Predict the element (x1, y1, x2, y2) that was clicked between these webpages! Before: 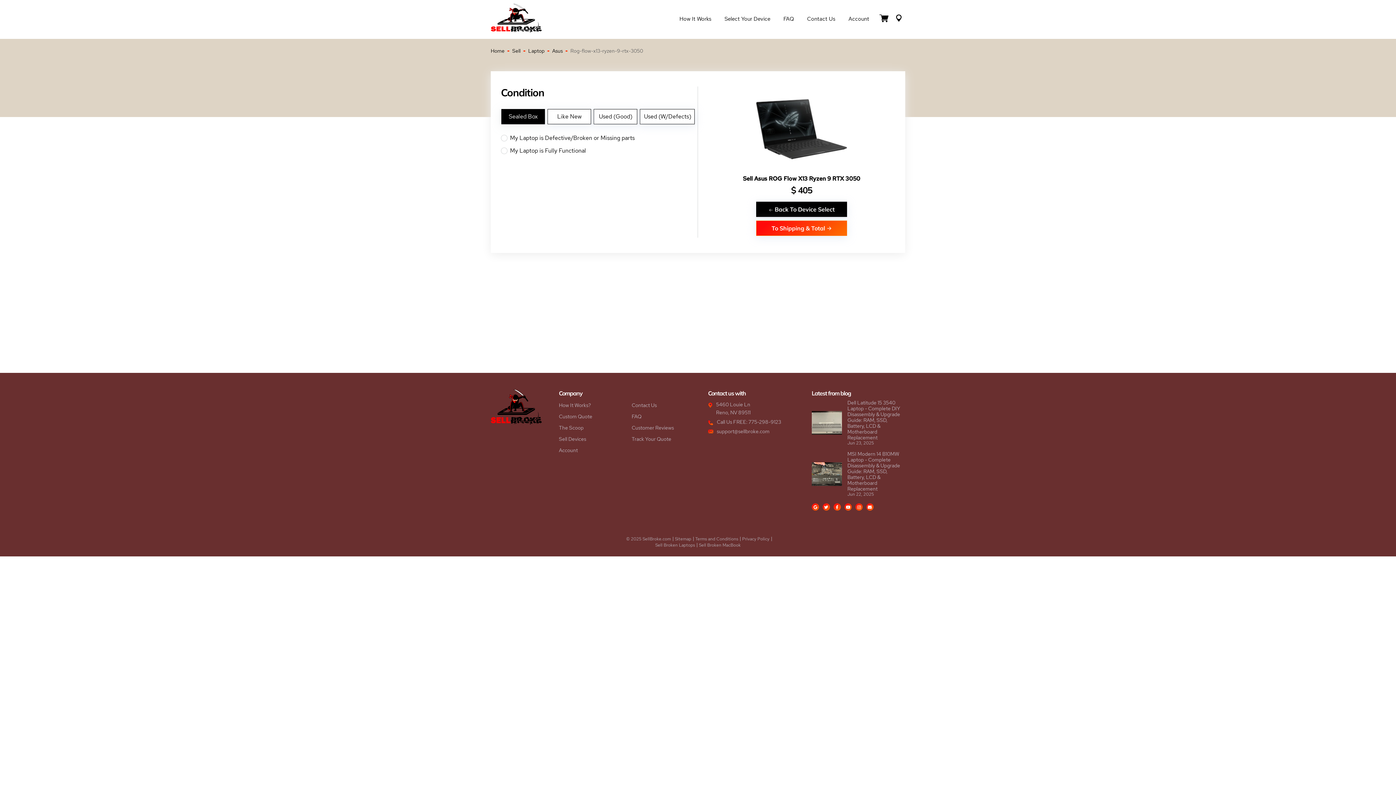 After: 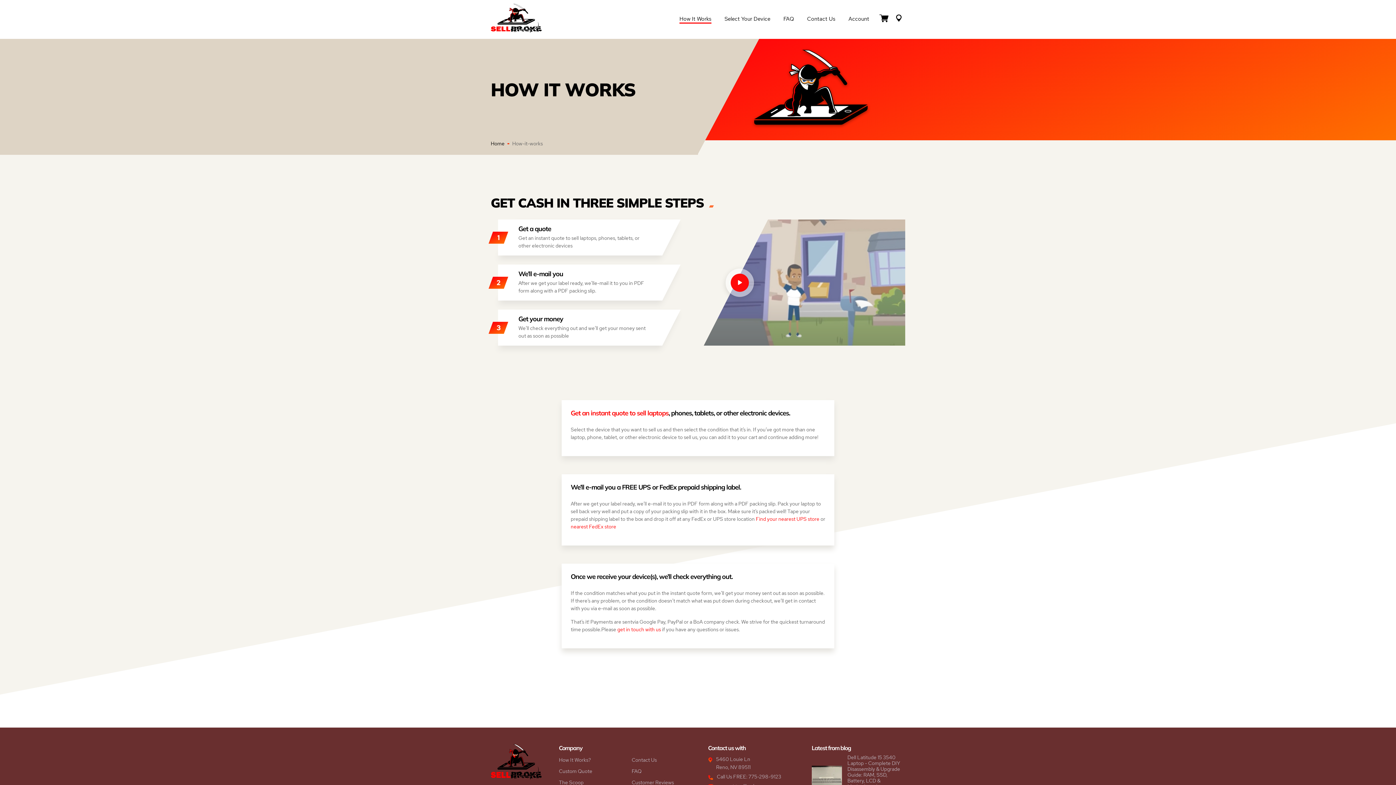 Action: label: How It Works? bbox: (559, 400, 594, 411)